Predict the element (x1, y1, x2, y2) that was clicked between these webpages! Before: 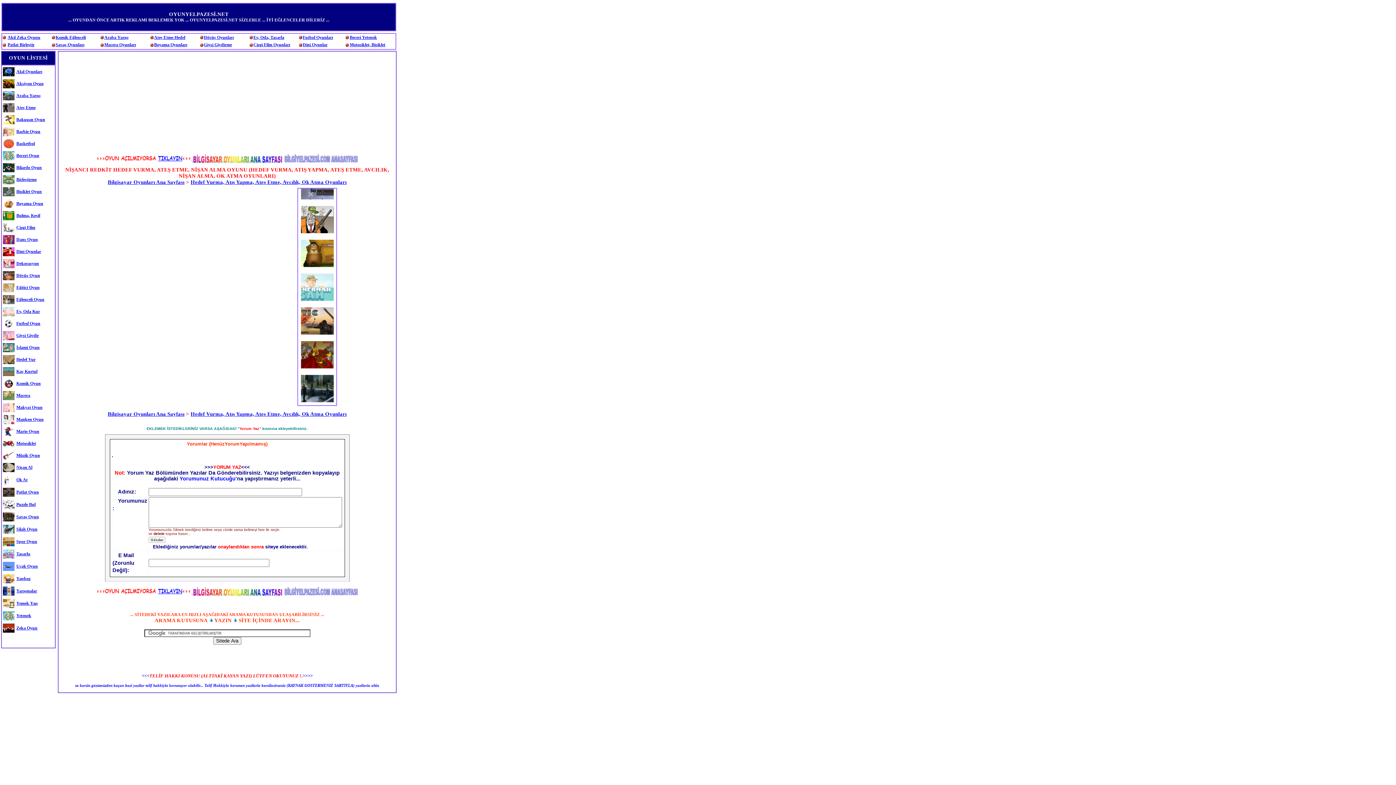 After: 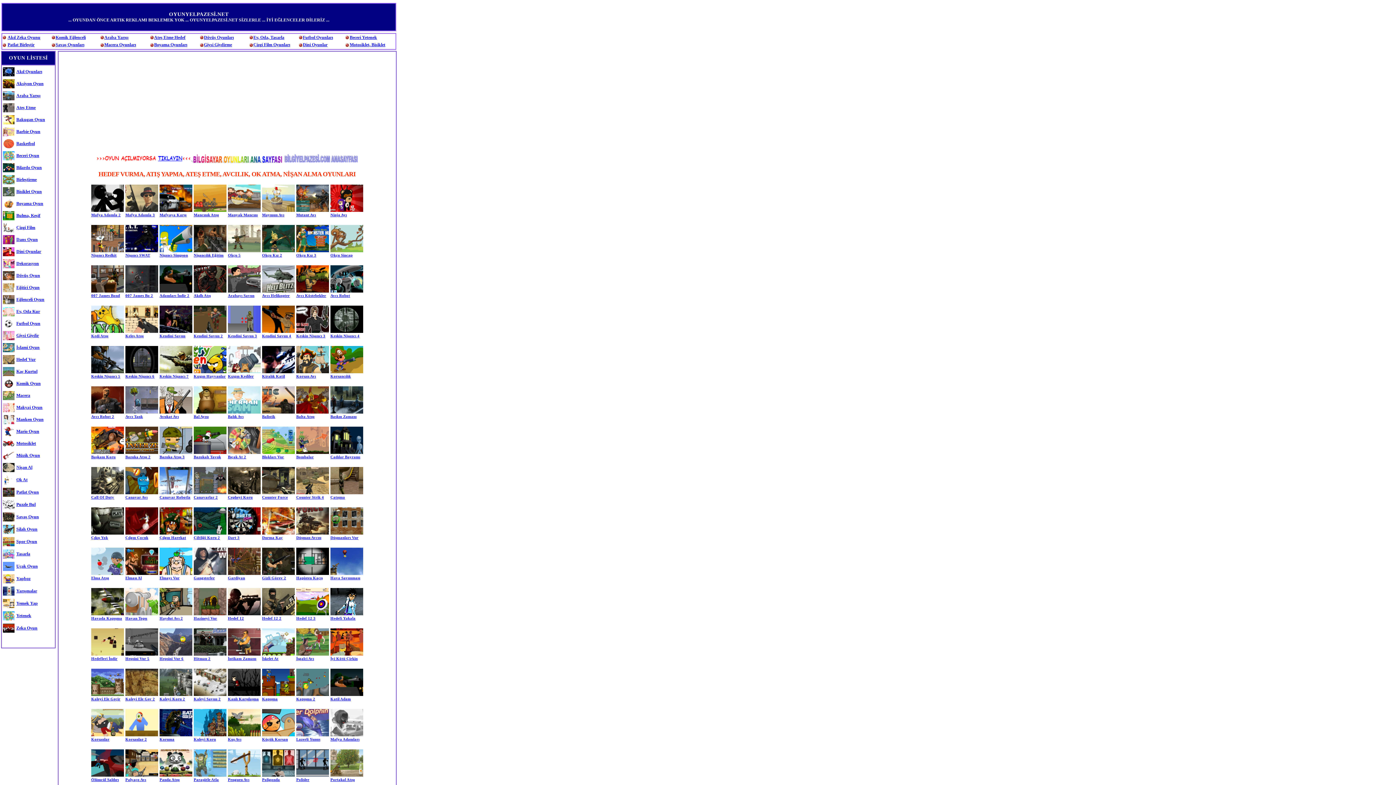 Action: bbox: (2, 529, 14, 535)